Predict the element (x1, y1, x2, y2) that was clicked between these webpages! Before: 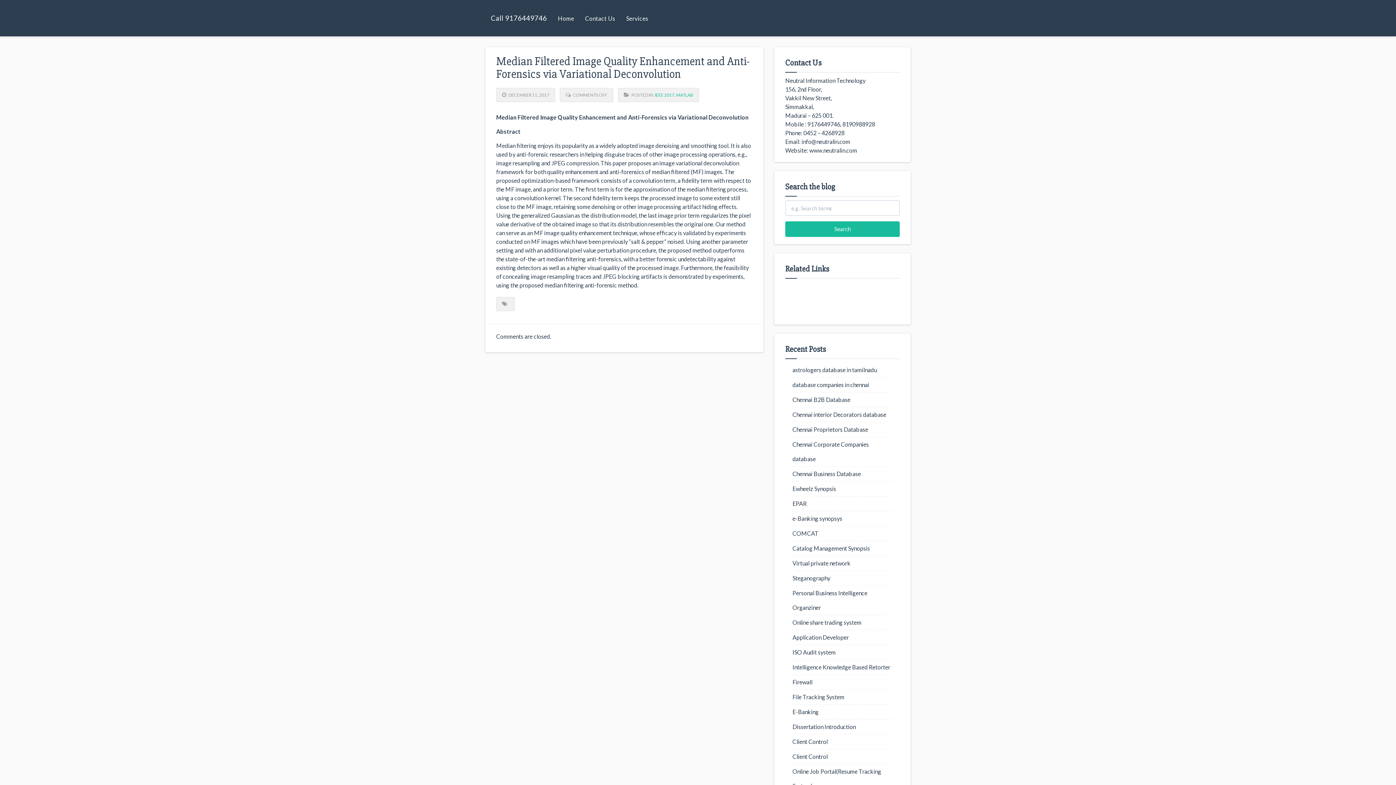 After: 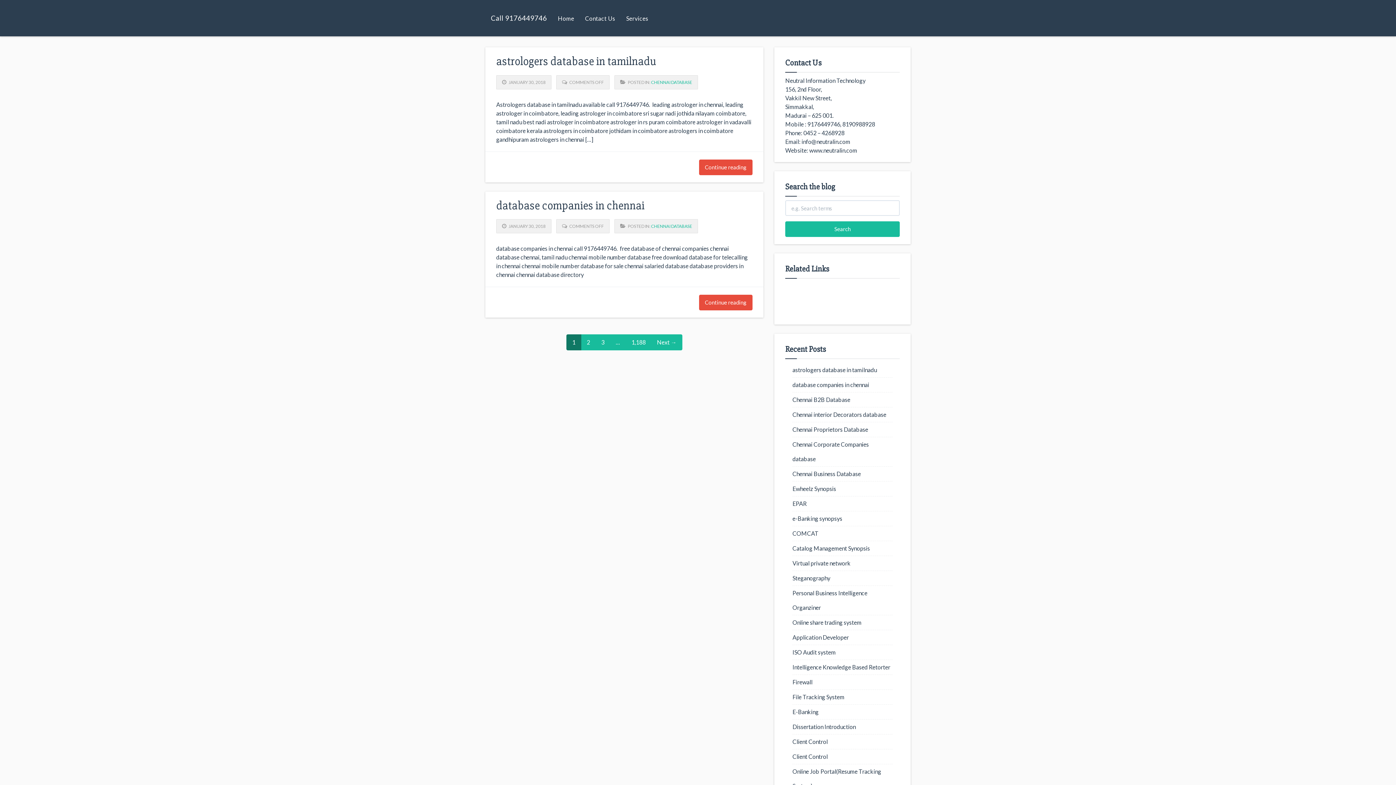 Action: label: Services bbox: (620, 7, 654, 29)